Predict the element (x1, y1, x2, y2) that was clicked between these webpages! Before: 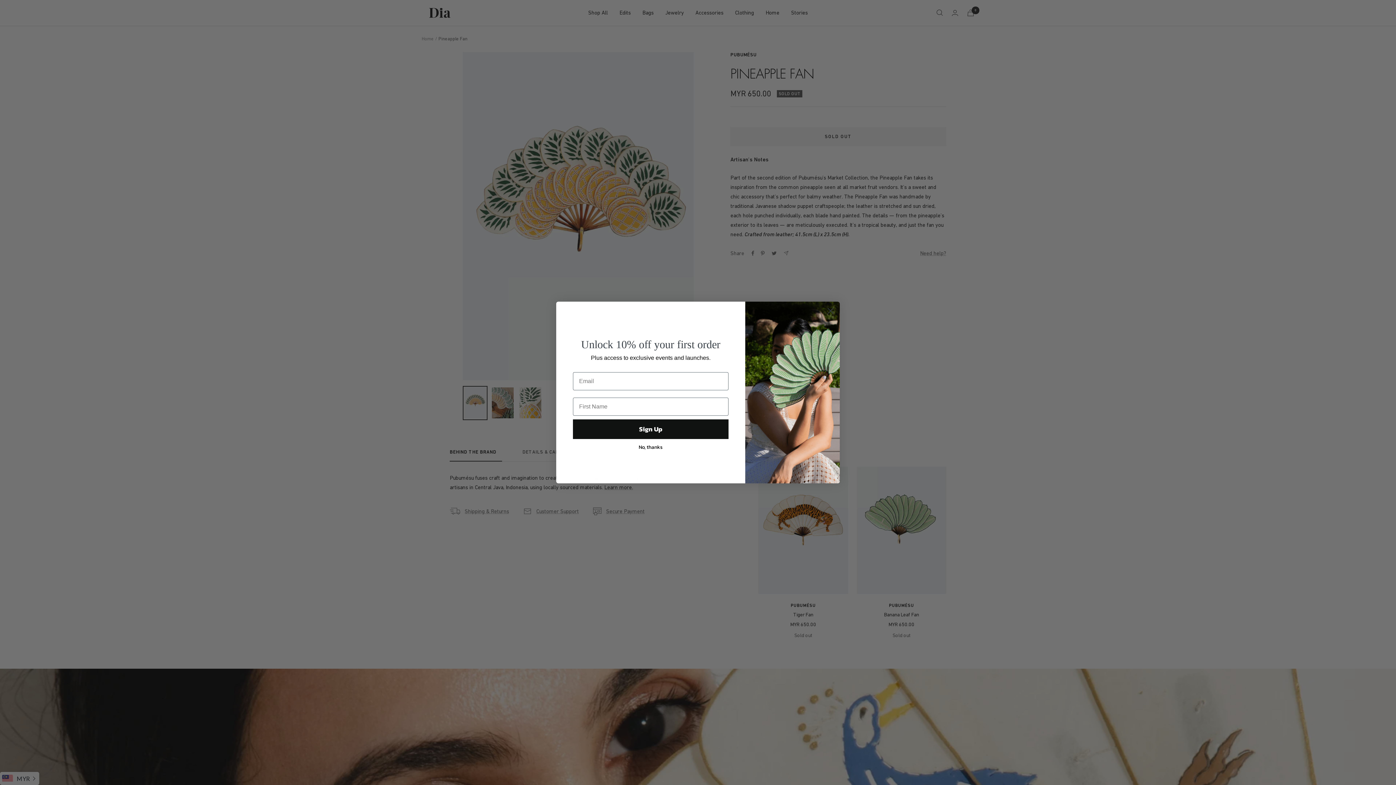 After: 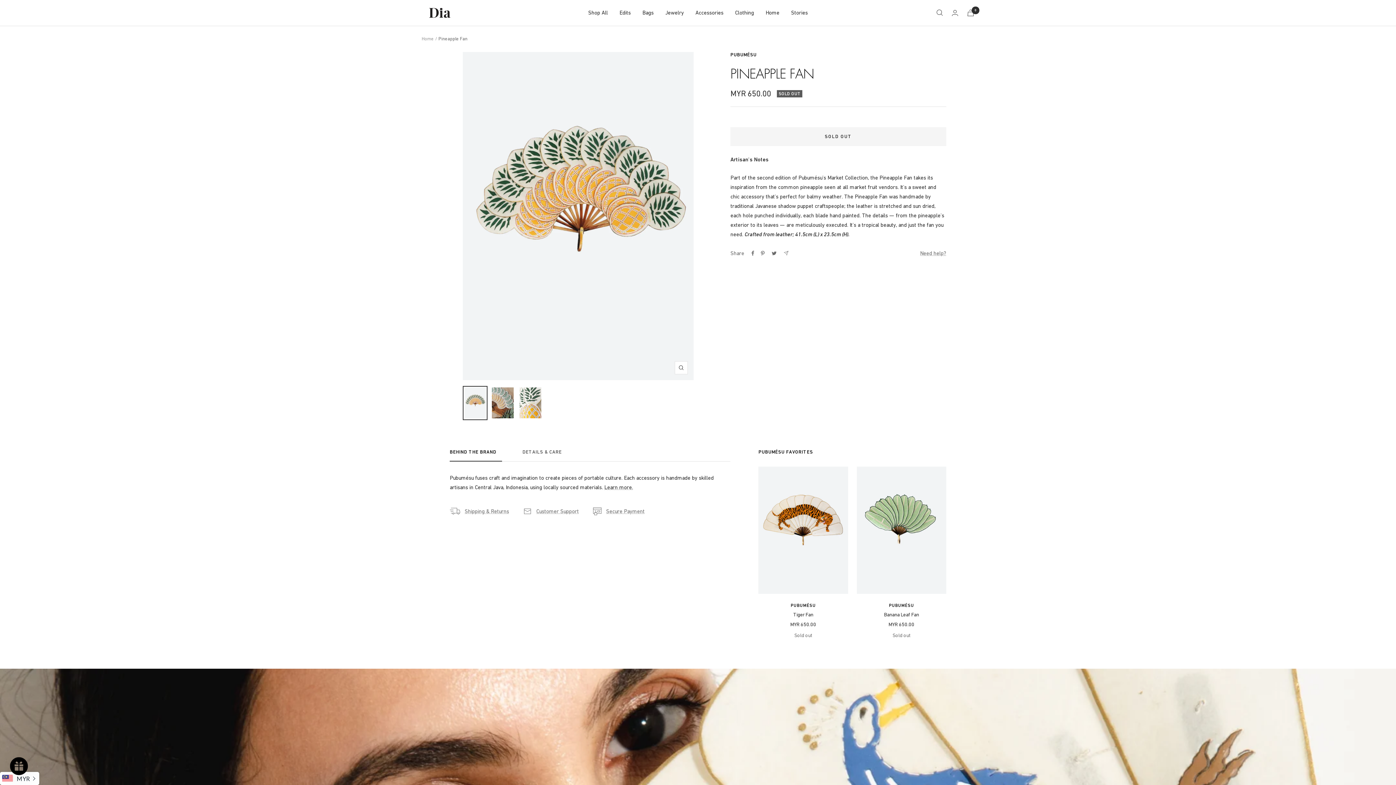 Action: label: No, thanks bbox: (573, 441, 728, 454)